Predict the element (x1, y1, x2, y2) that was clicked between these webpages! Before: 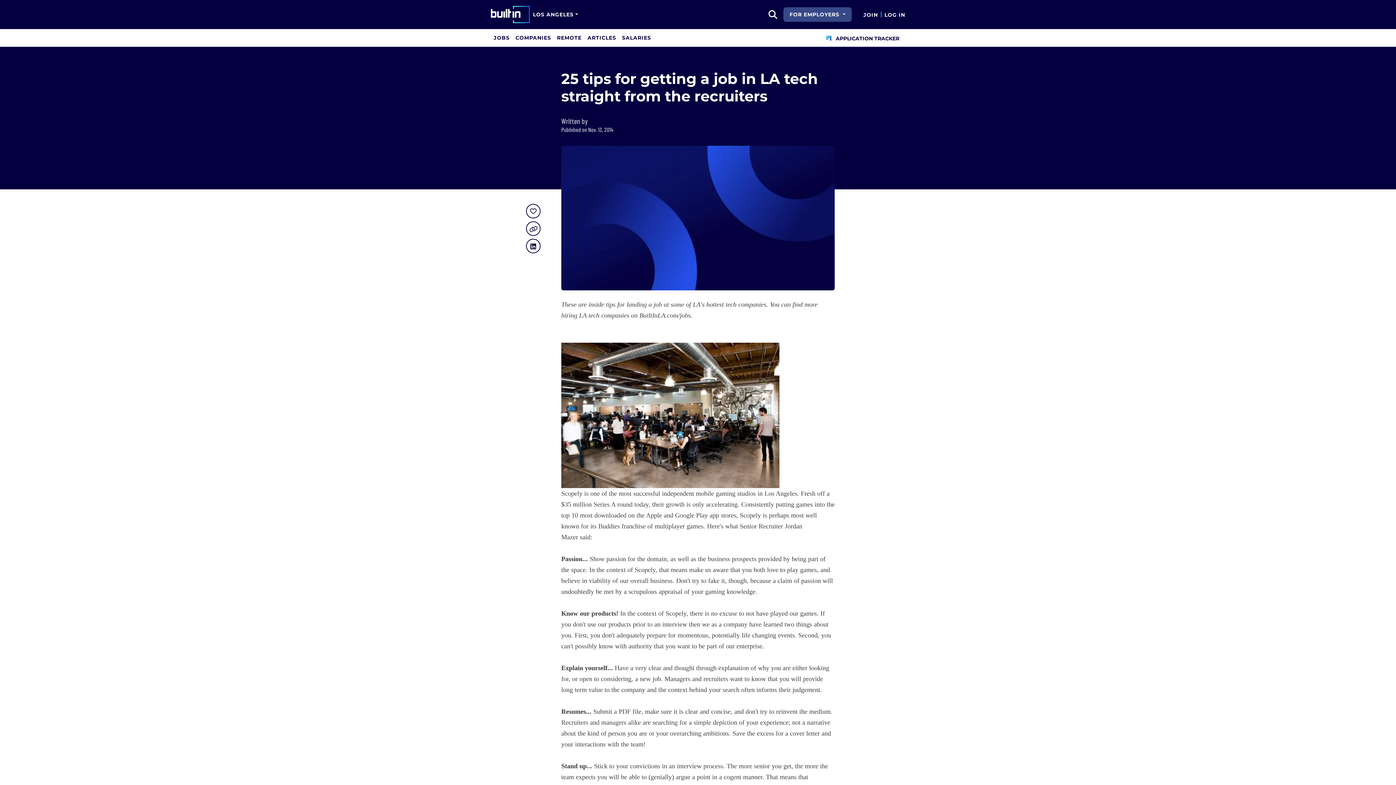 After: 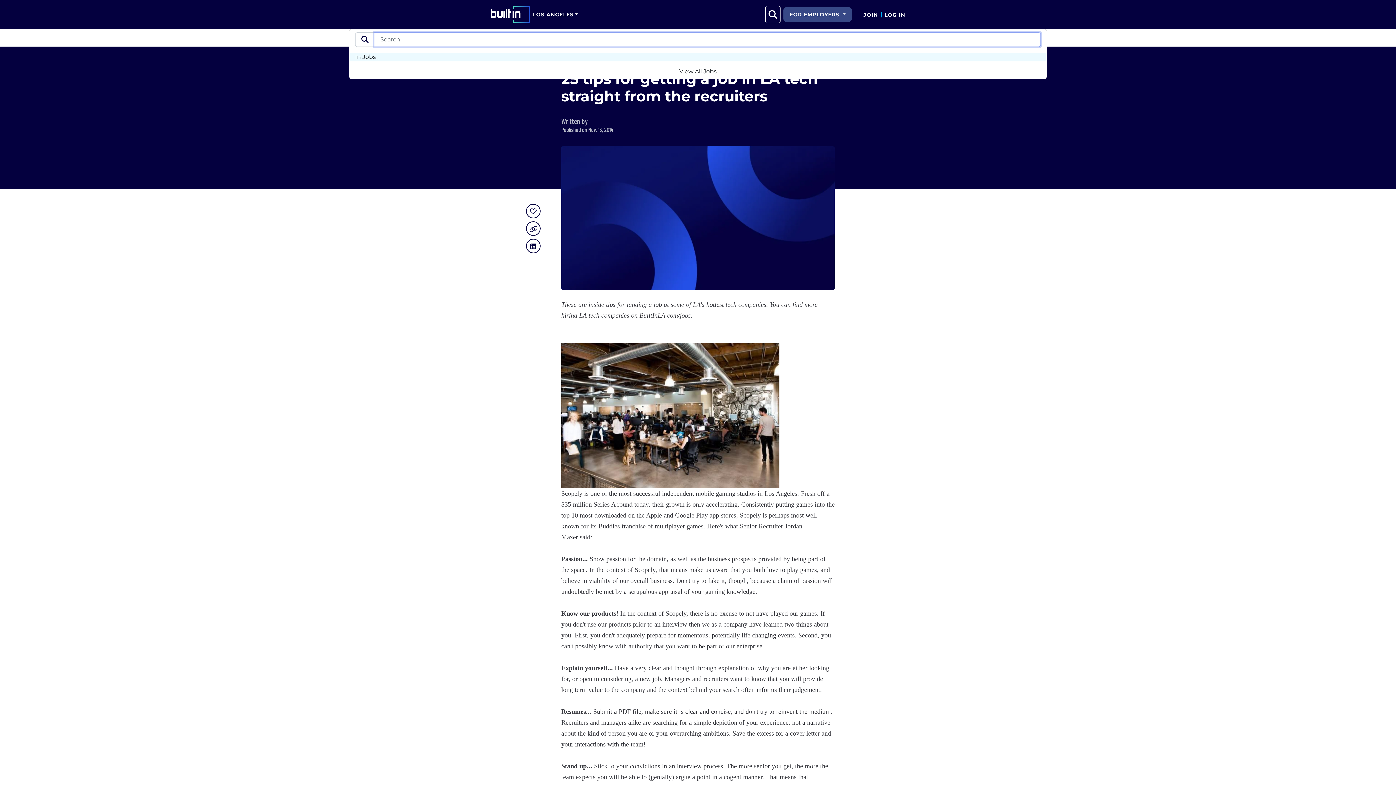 Action: bbox: (765, 5, 780, 23) label: search button